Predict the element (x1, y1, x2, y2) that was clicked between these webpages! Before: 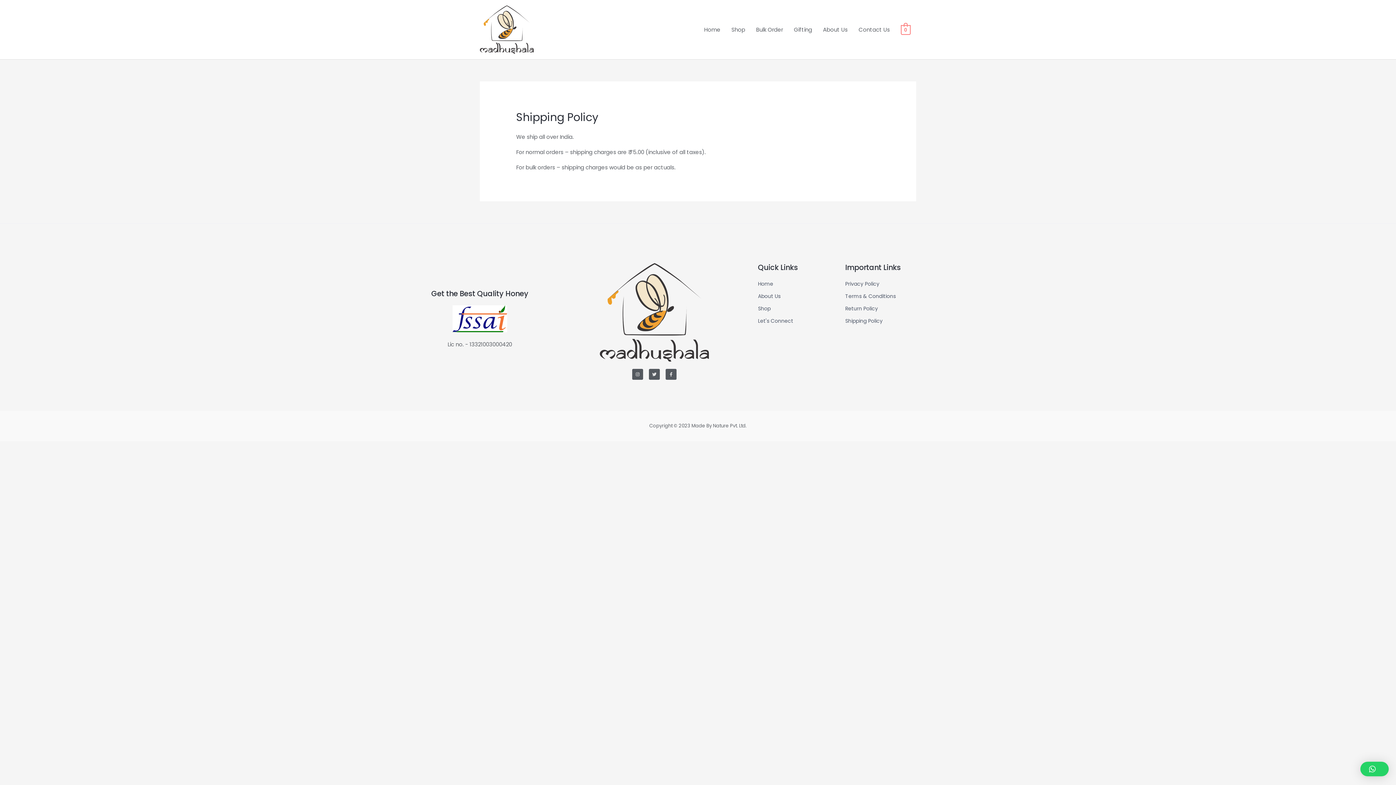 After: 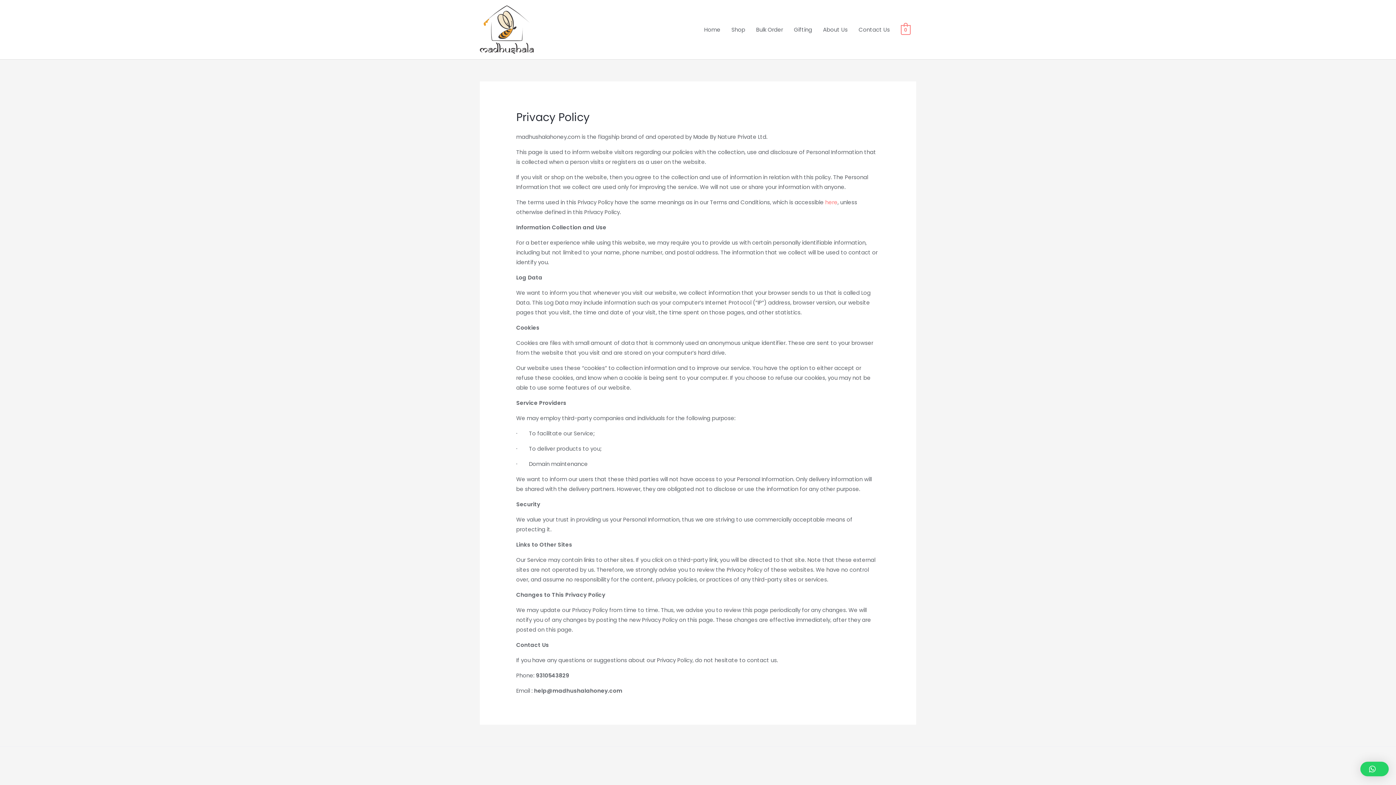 Action: label: Privacy Policy bbox: (845, 279, 987, 288)